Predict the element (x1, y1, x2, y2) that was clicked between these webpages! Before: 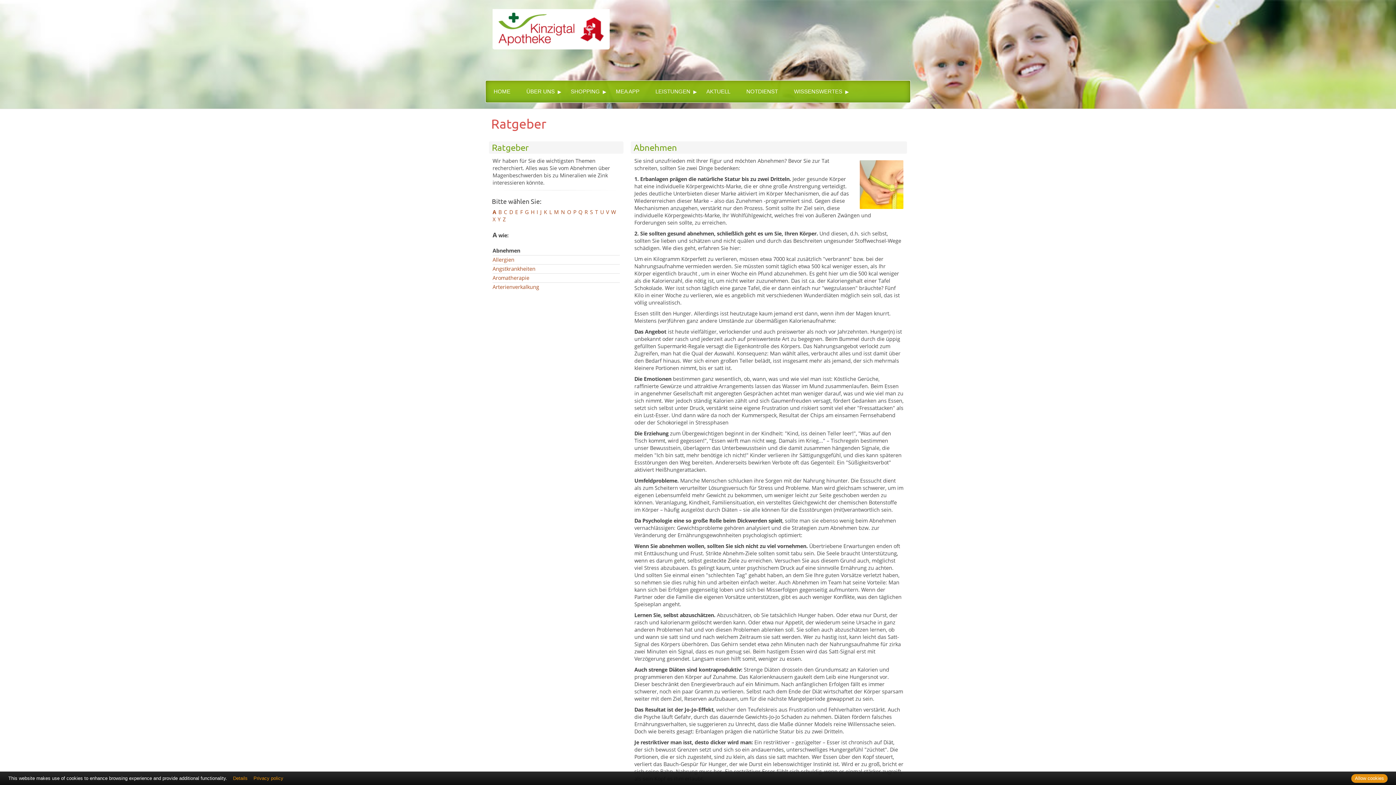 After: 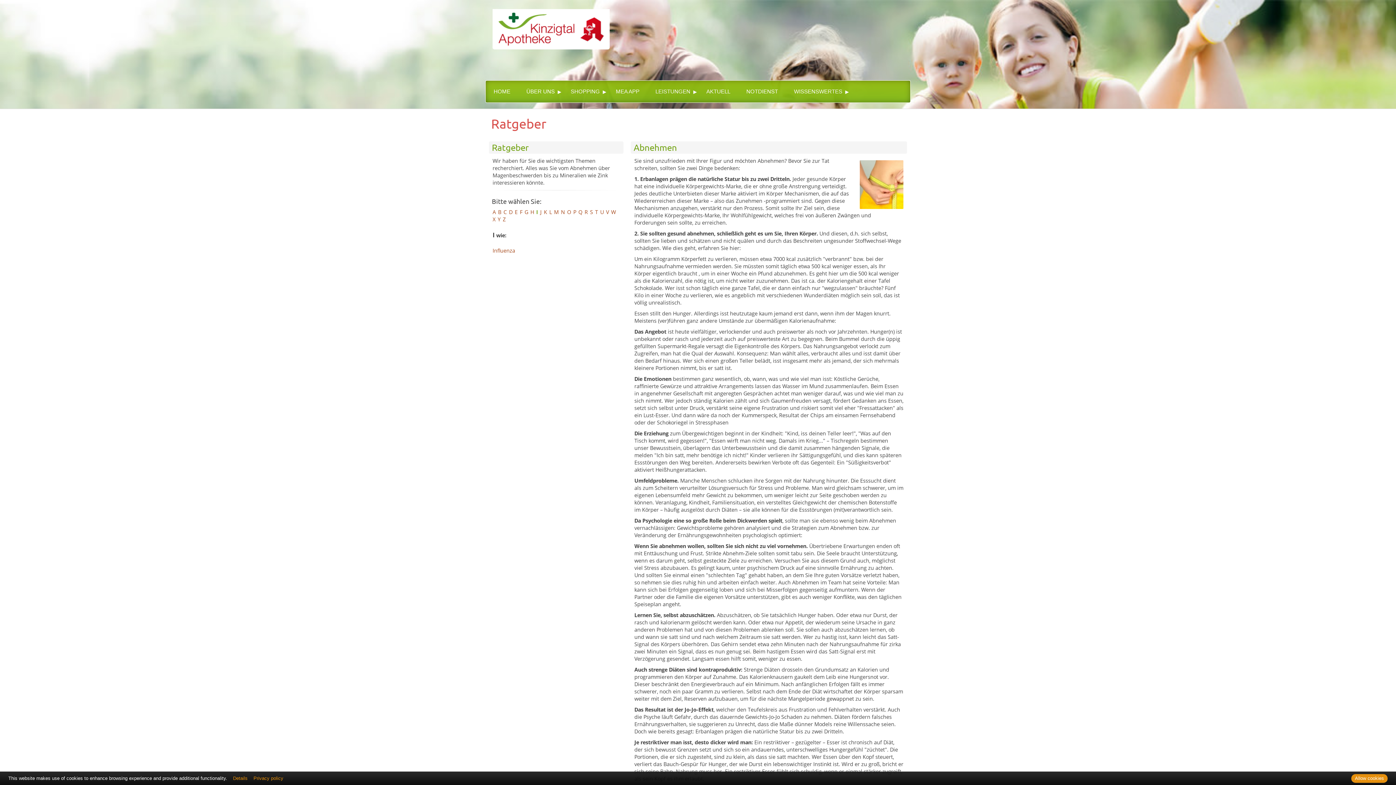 Action: label: I bbox: (536, 208, 538, 215)